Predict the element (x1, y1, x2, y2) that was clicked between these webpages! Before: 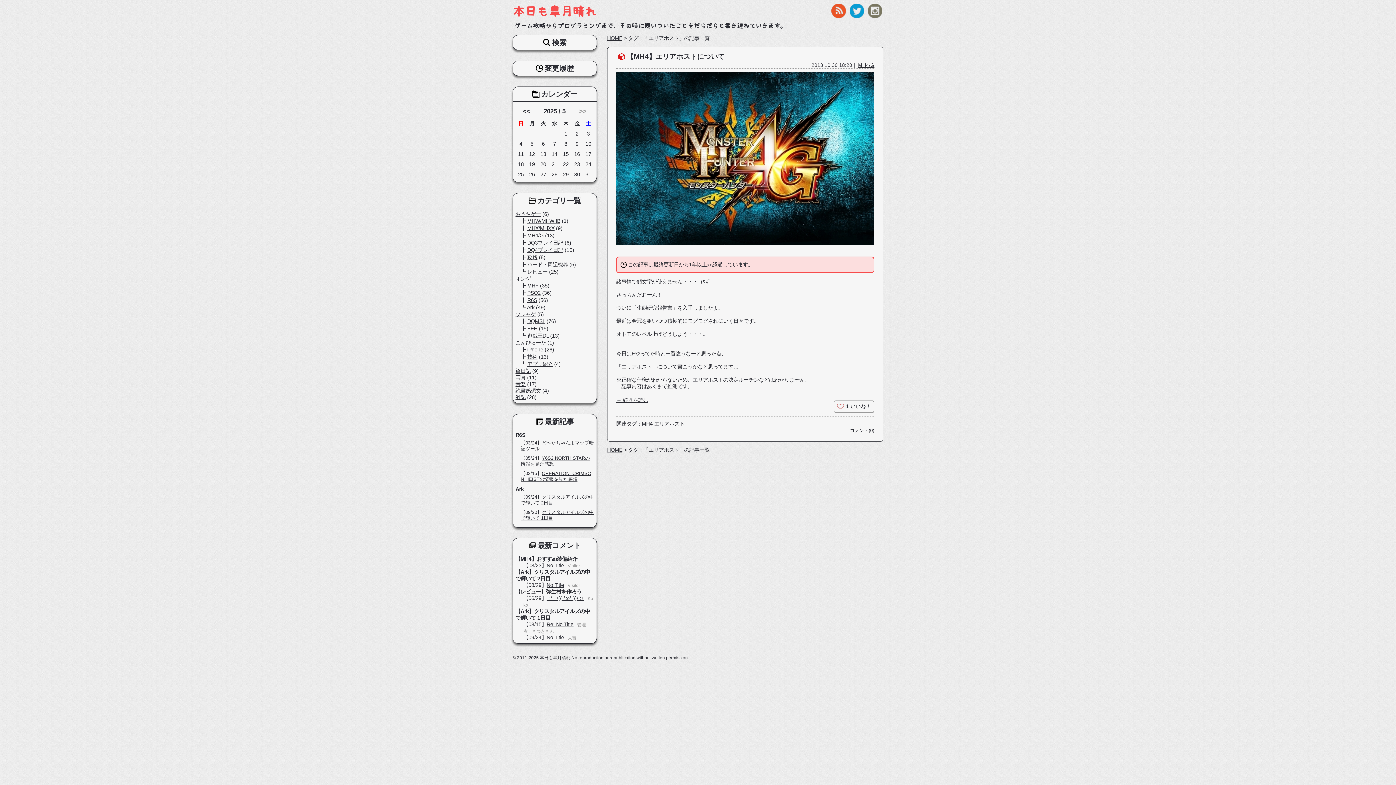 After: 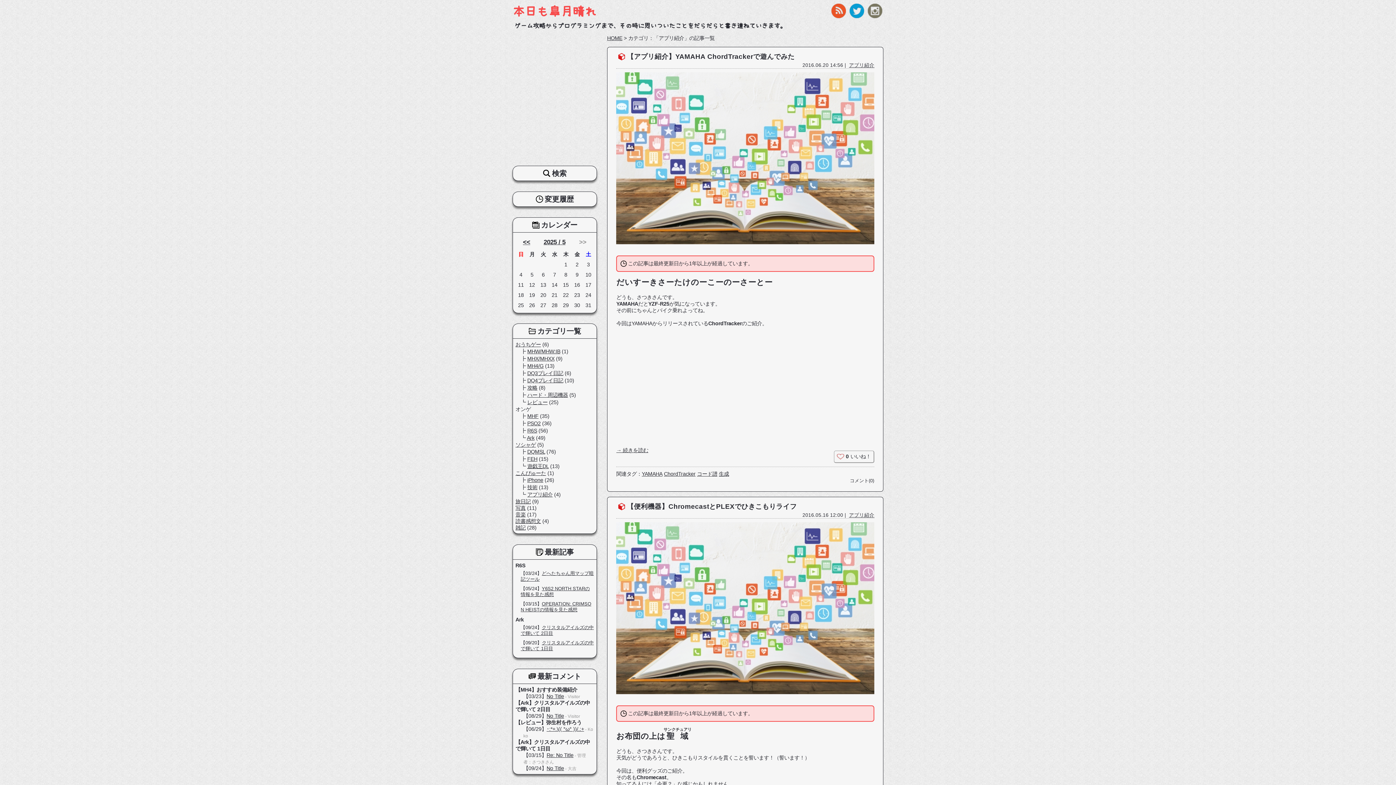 Action: bbox: (527, 361, 552, 367) label: アプリ紹介